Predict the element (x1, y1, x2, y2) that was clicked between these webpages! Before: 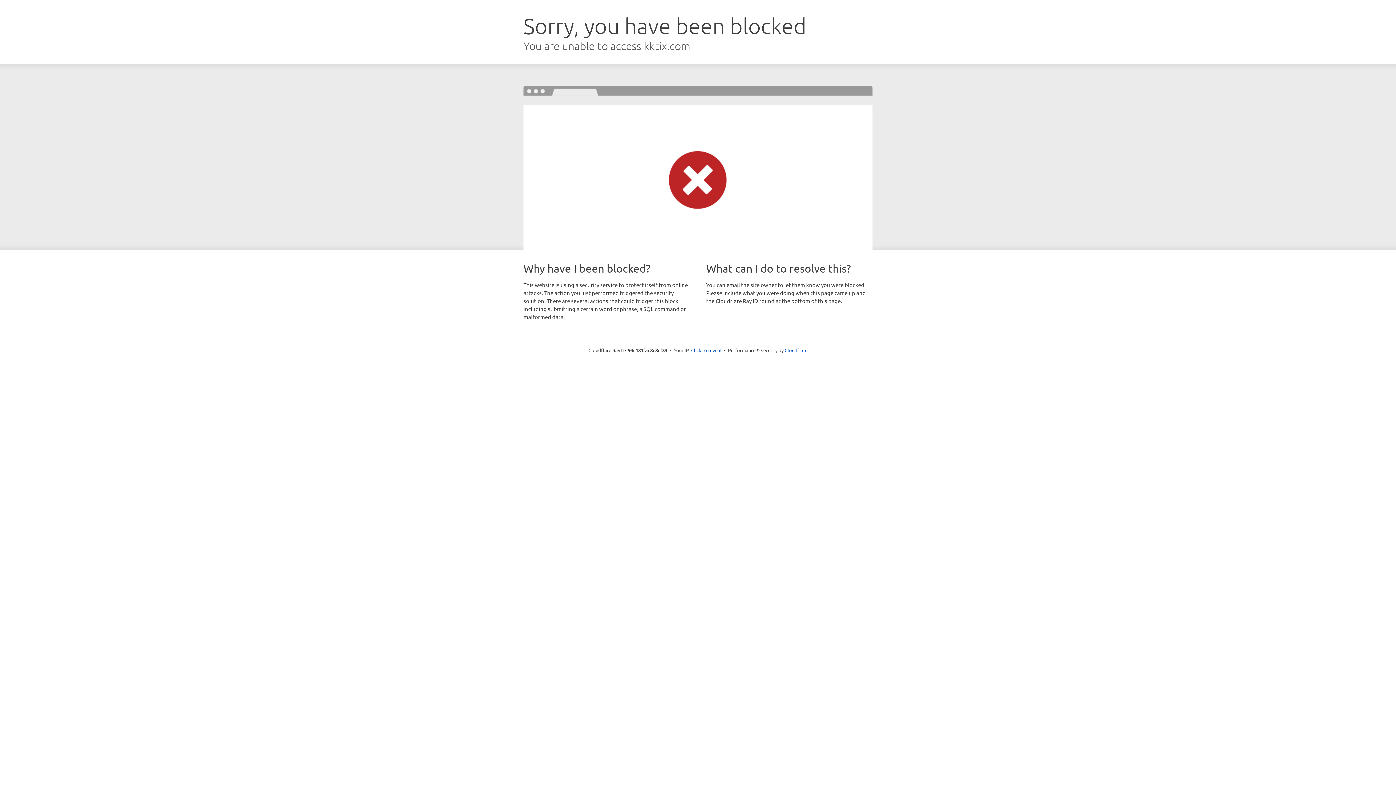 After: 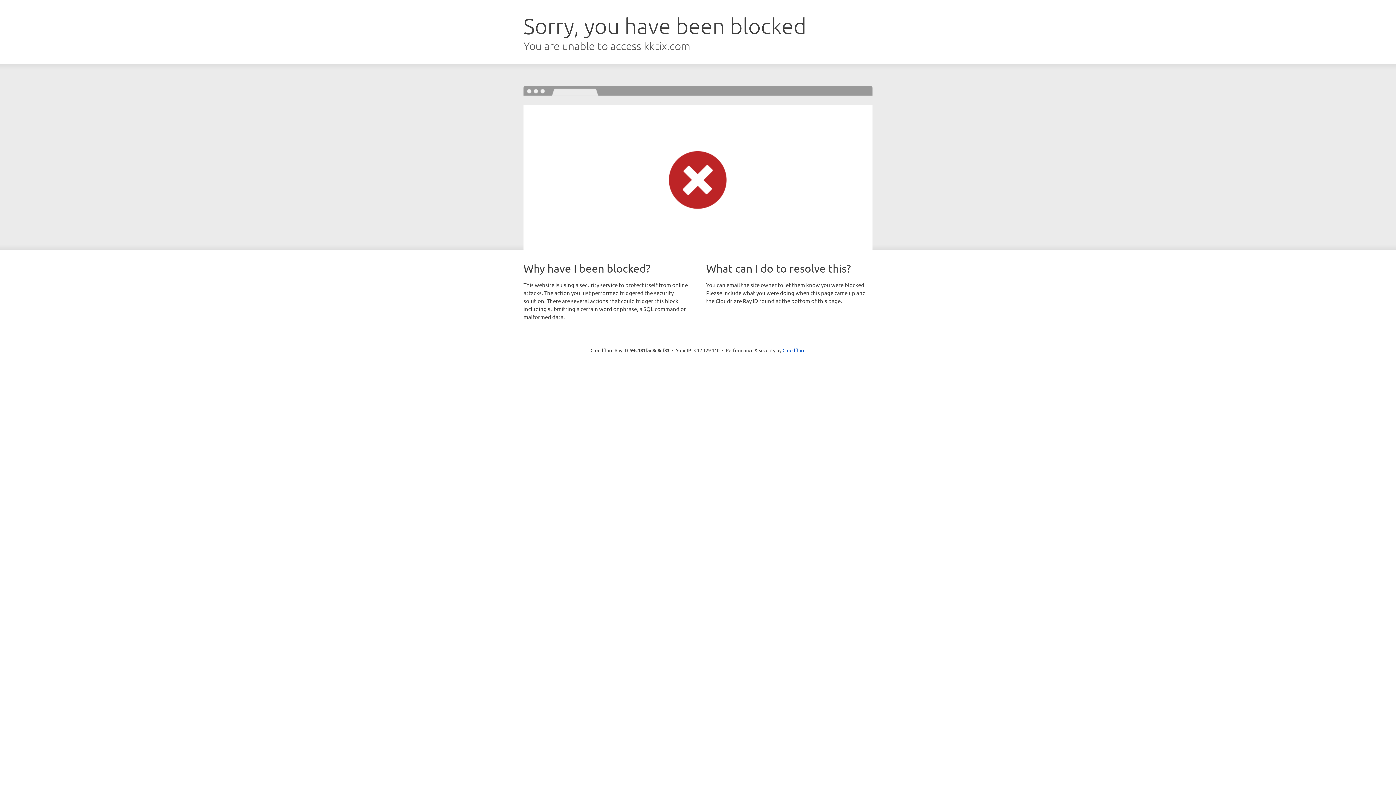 Action: bbox: (691, 346, 721, 353) label: Click to reveal